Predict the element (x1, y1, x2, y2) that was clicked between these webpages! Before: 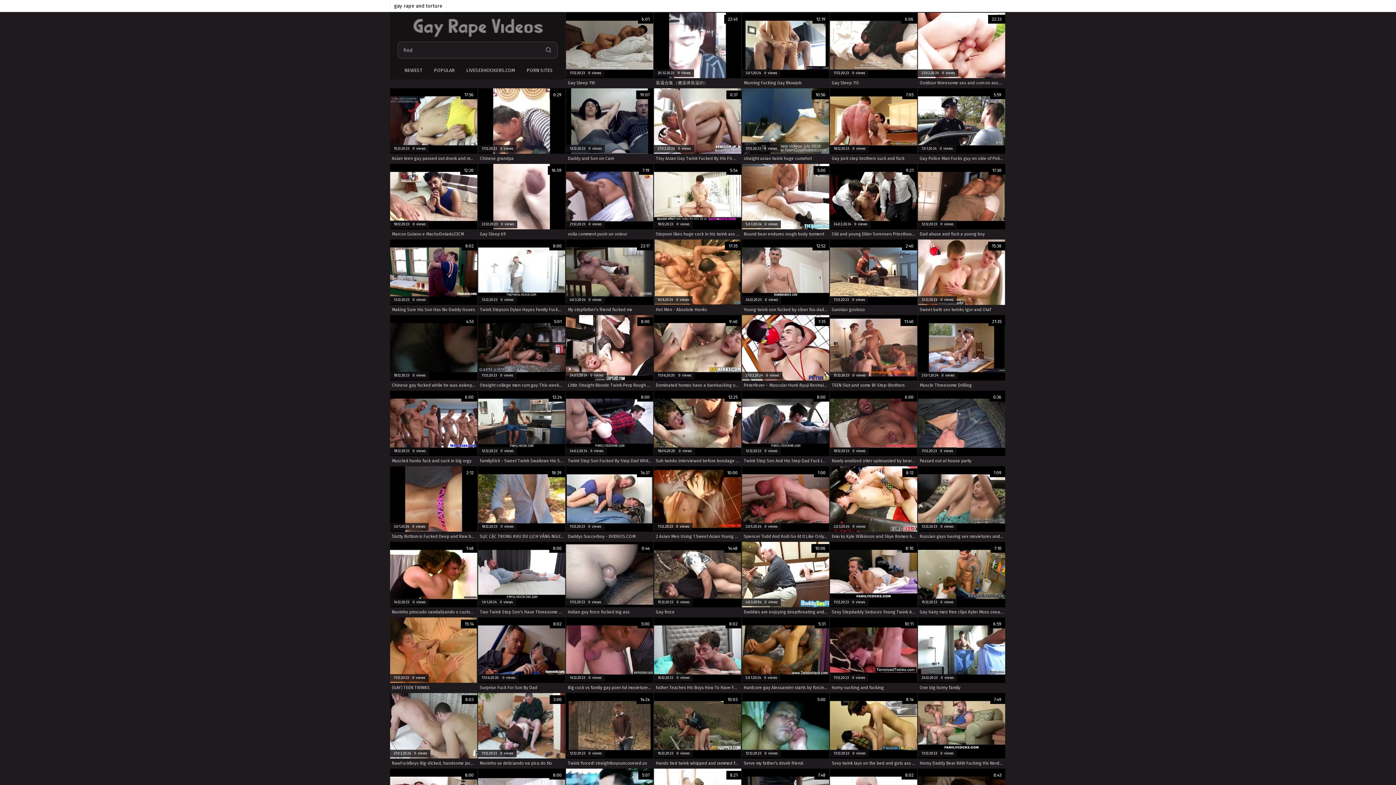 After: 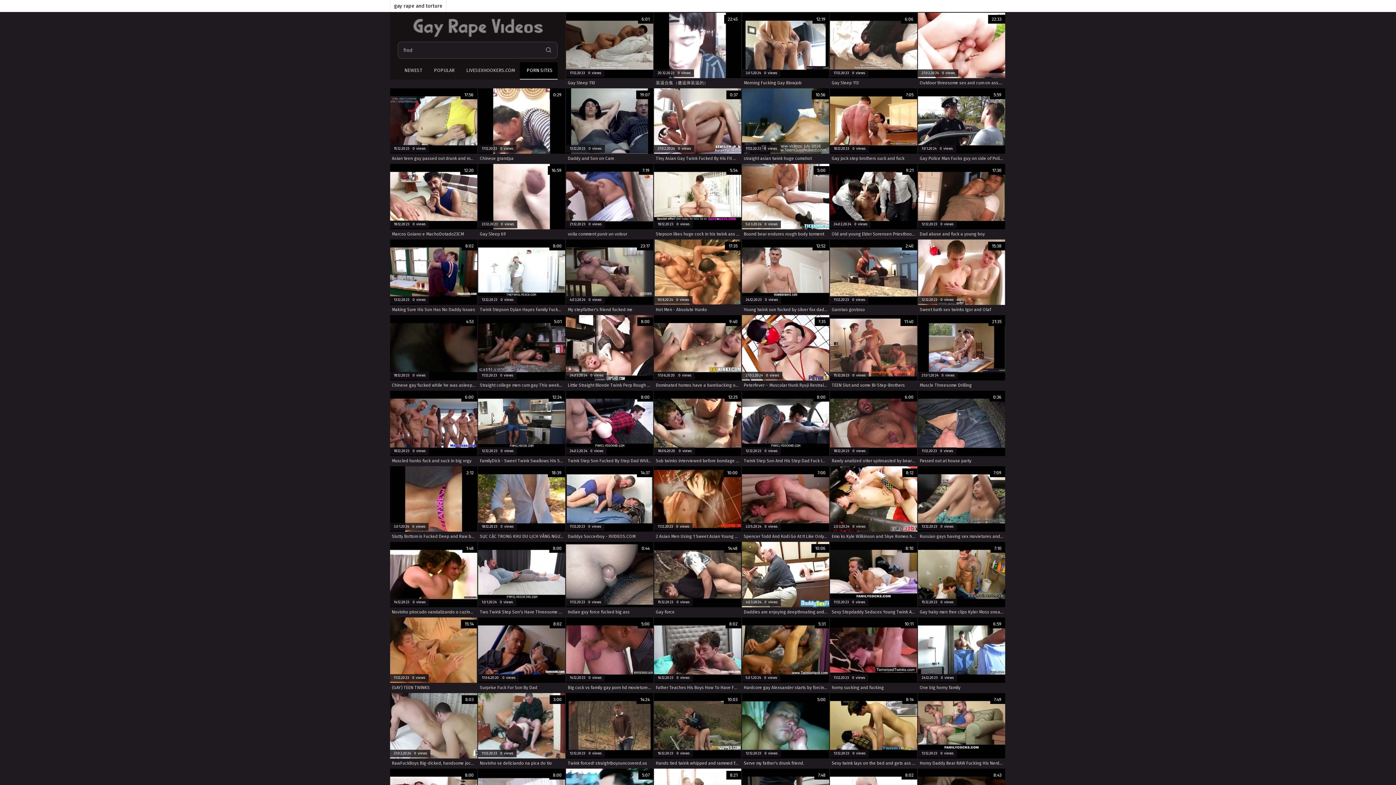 Action: bbox: (520, 62, 557, 79) label: PORN SITES